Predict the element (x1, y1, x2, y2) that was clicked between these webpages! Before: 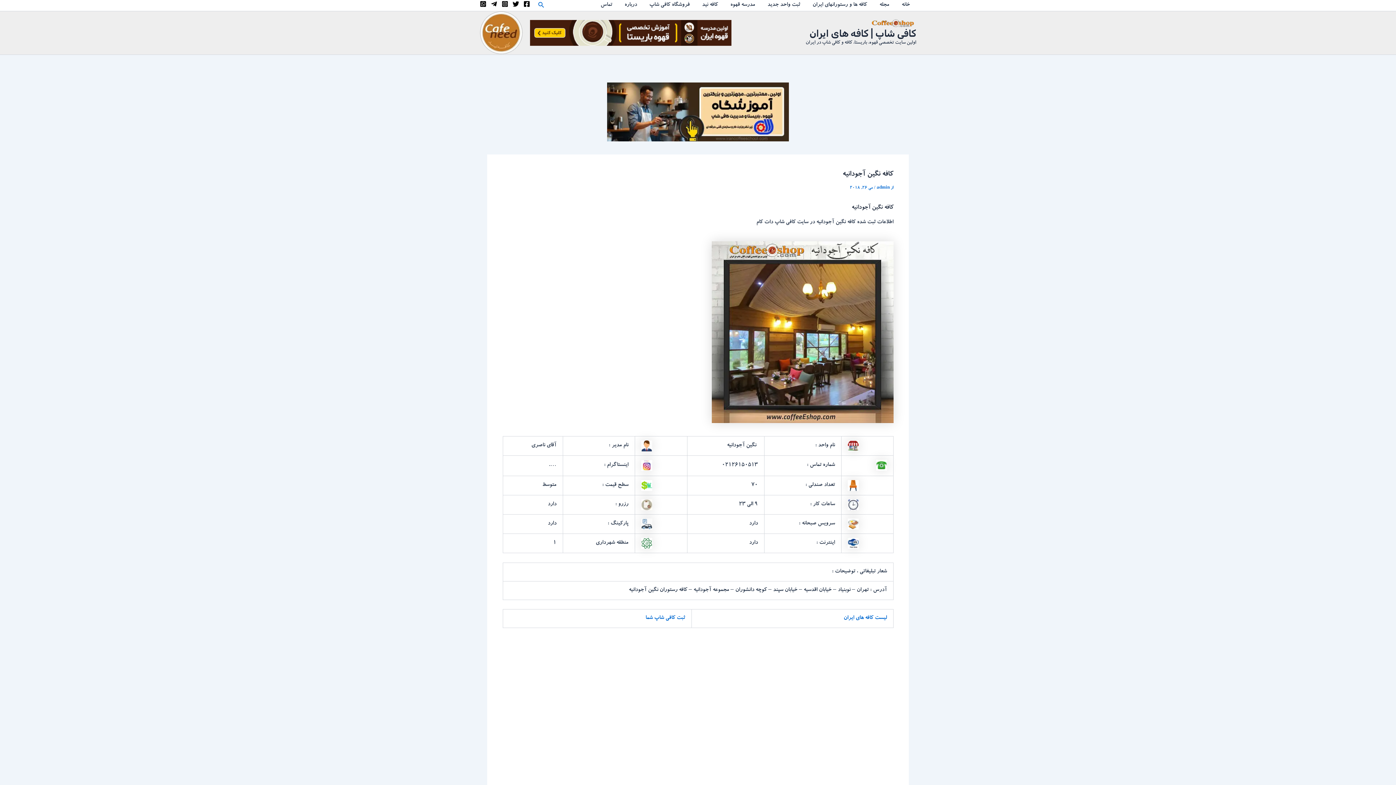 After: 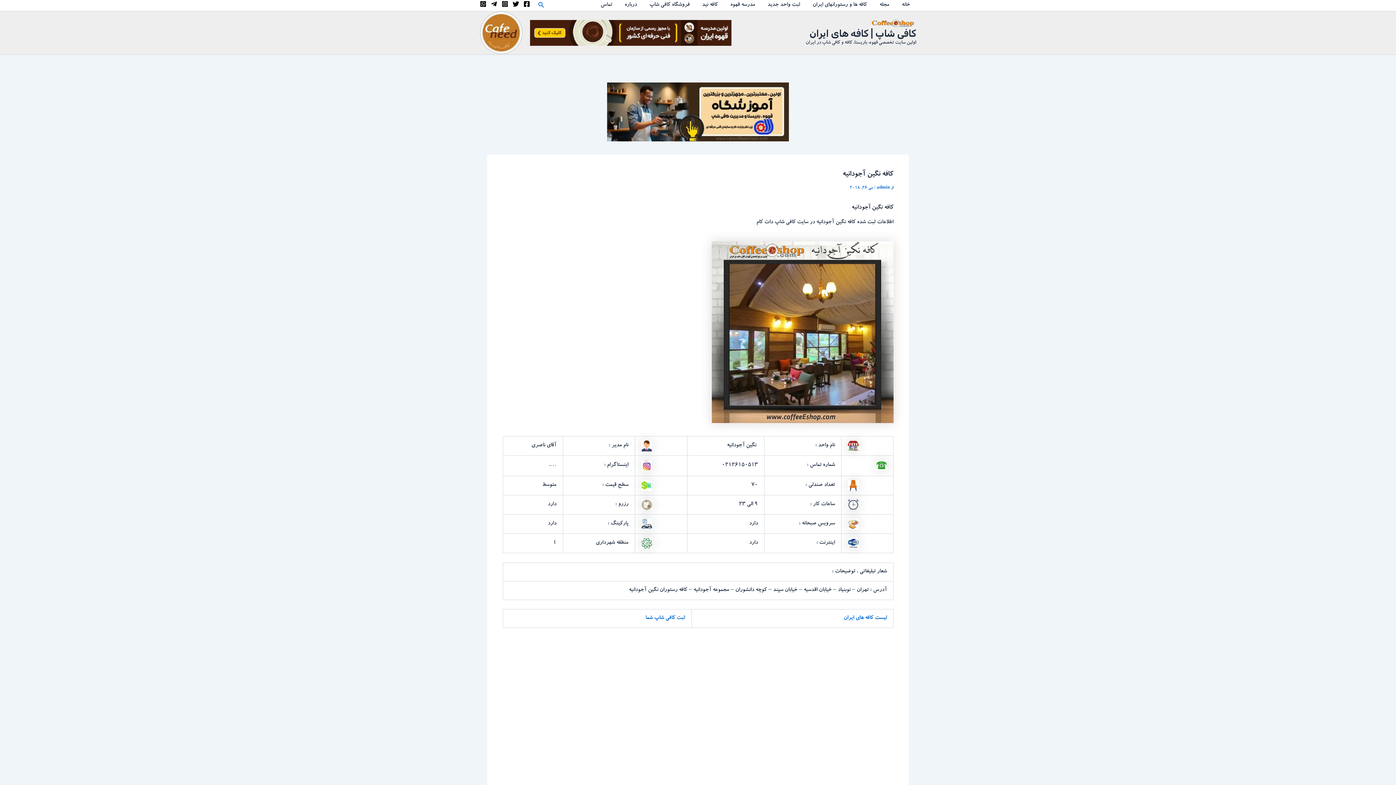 Action: label: Twitter bbox: (512, 0, 519, 7)